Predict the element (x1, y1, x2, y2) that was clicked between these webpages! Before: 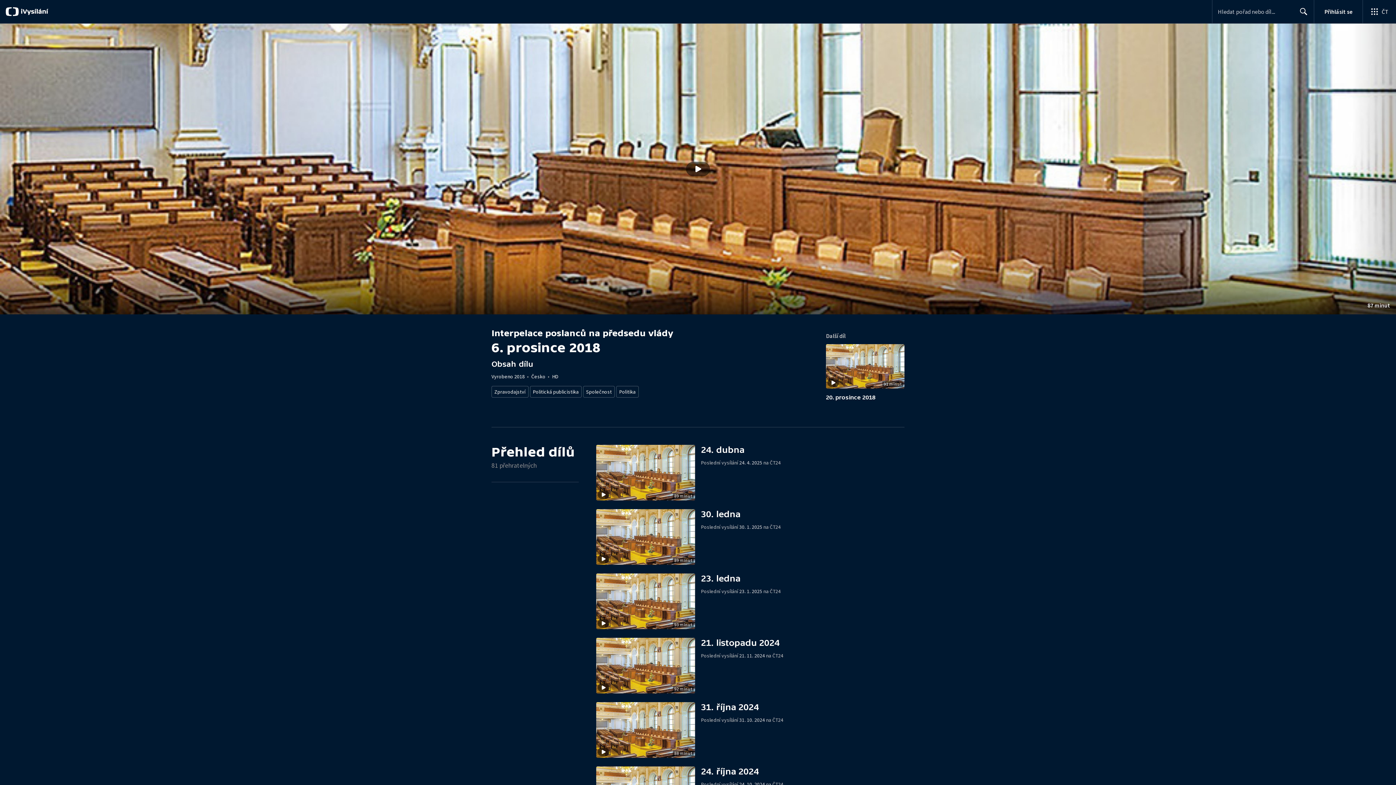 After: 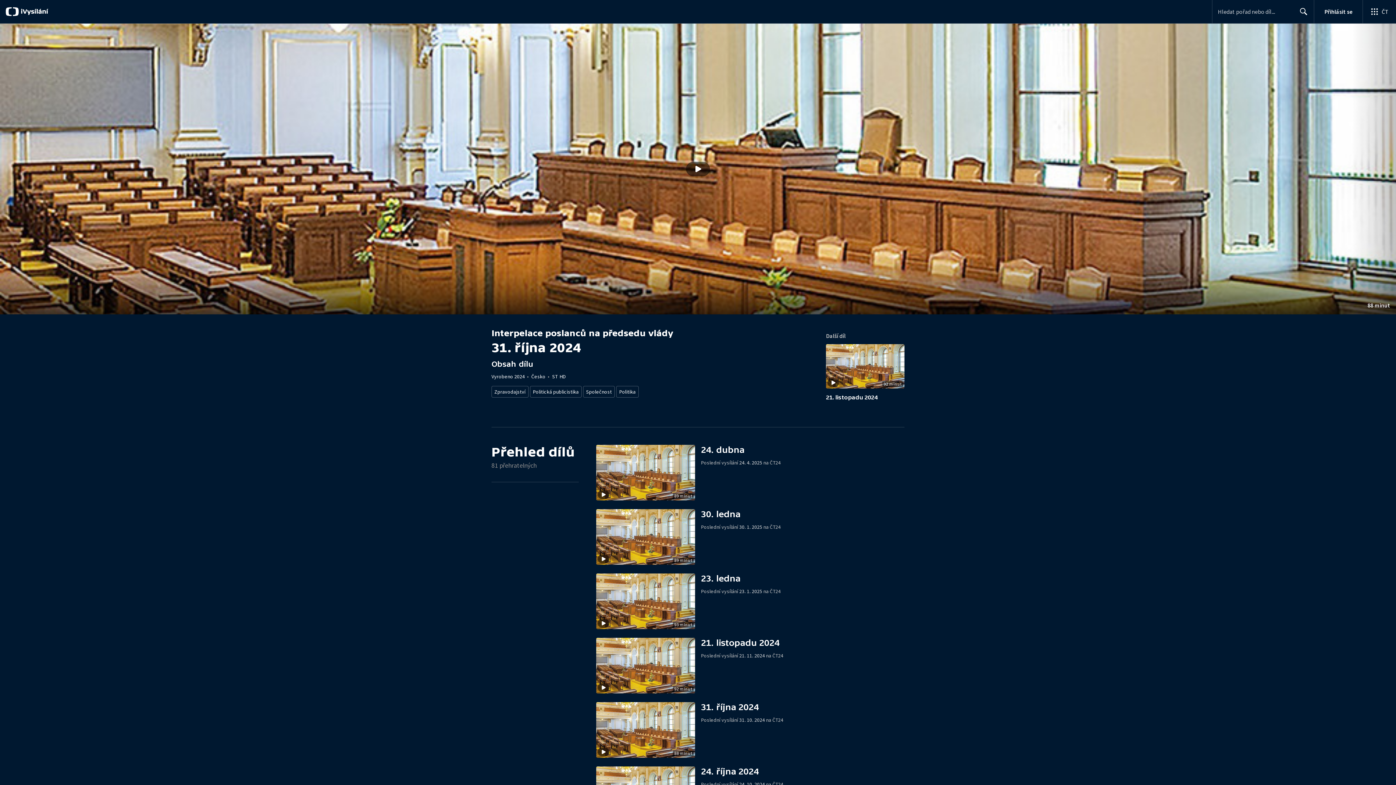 Action: label: Stopáž
88 minut bbox: (596, 702, 701, 758)